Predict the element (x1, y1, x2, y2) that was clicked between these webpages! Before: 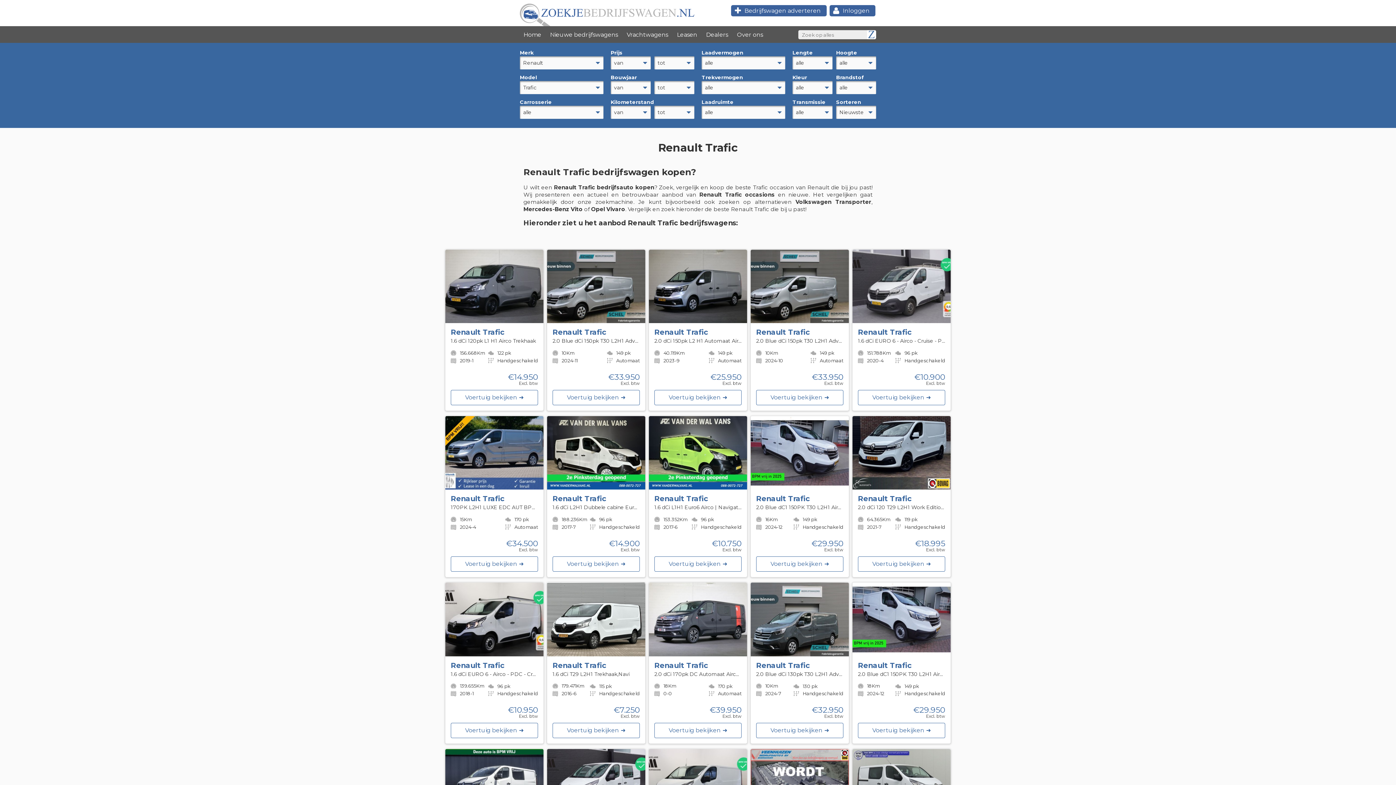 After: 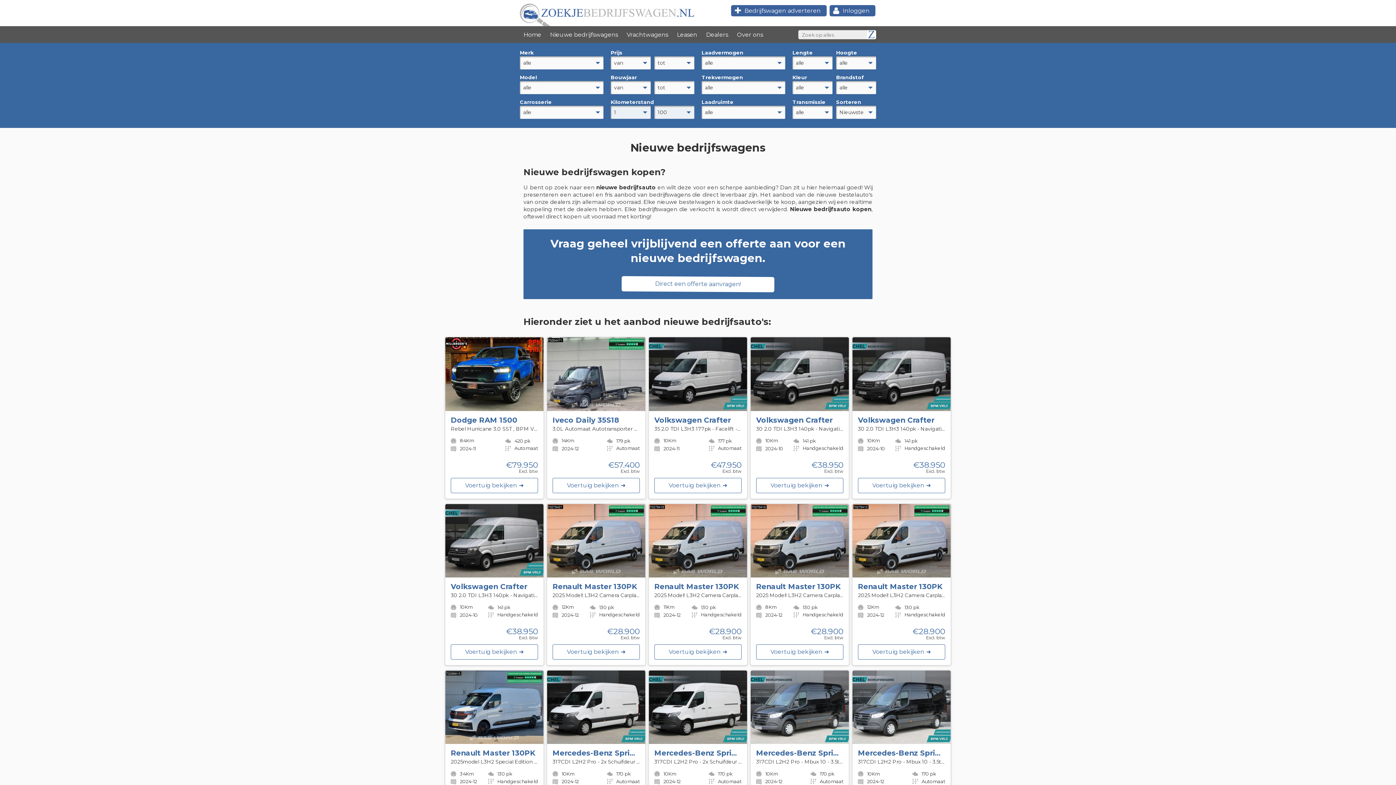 Action: bbox: (550, 31, 618, 38) label: Nieuwe bedrijfswagens